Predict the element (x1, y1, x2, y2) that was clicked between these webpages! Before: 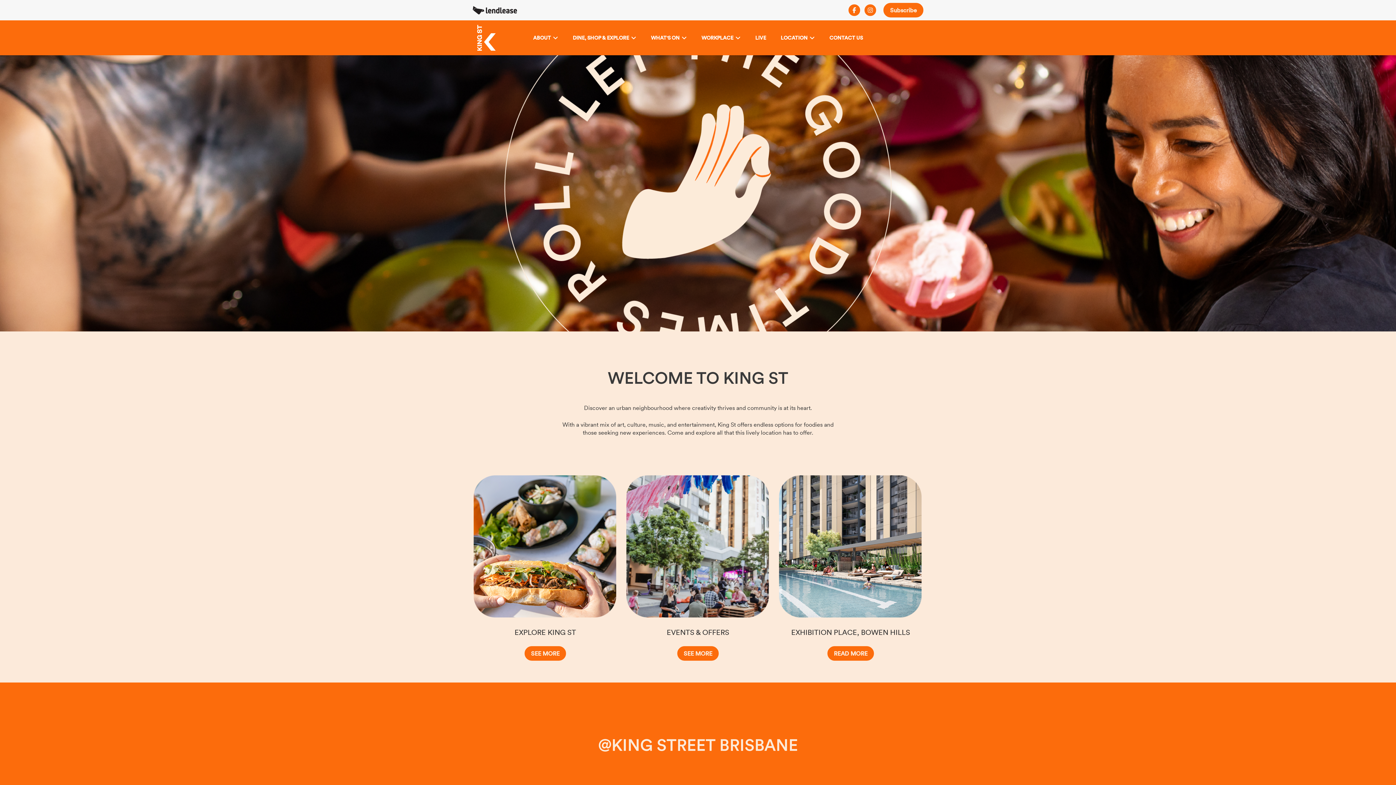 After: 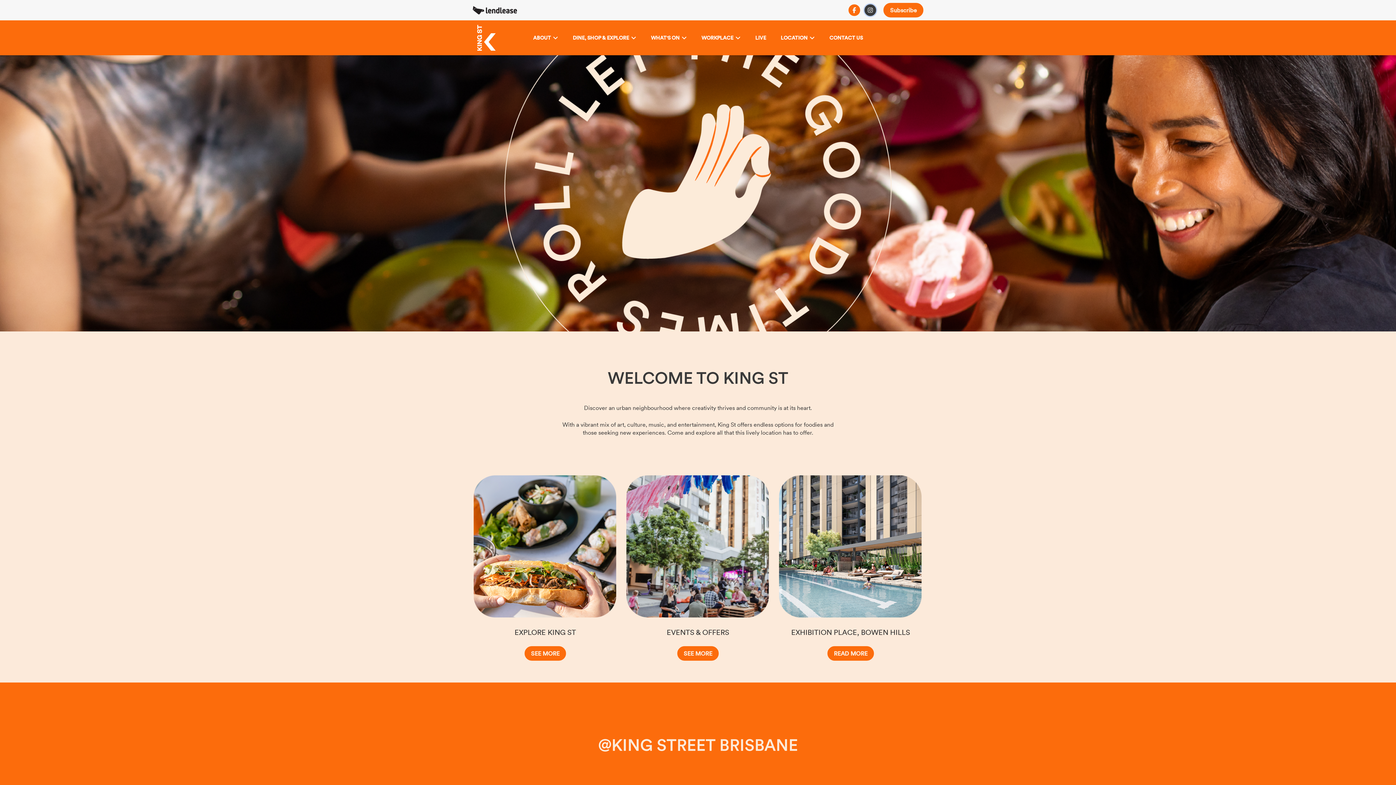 Action: label: Instagram bbox: (864, 4, 876, 16)